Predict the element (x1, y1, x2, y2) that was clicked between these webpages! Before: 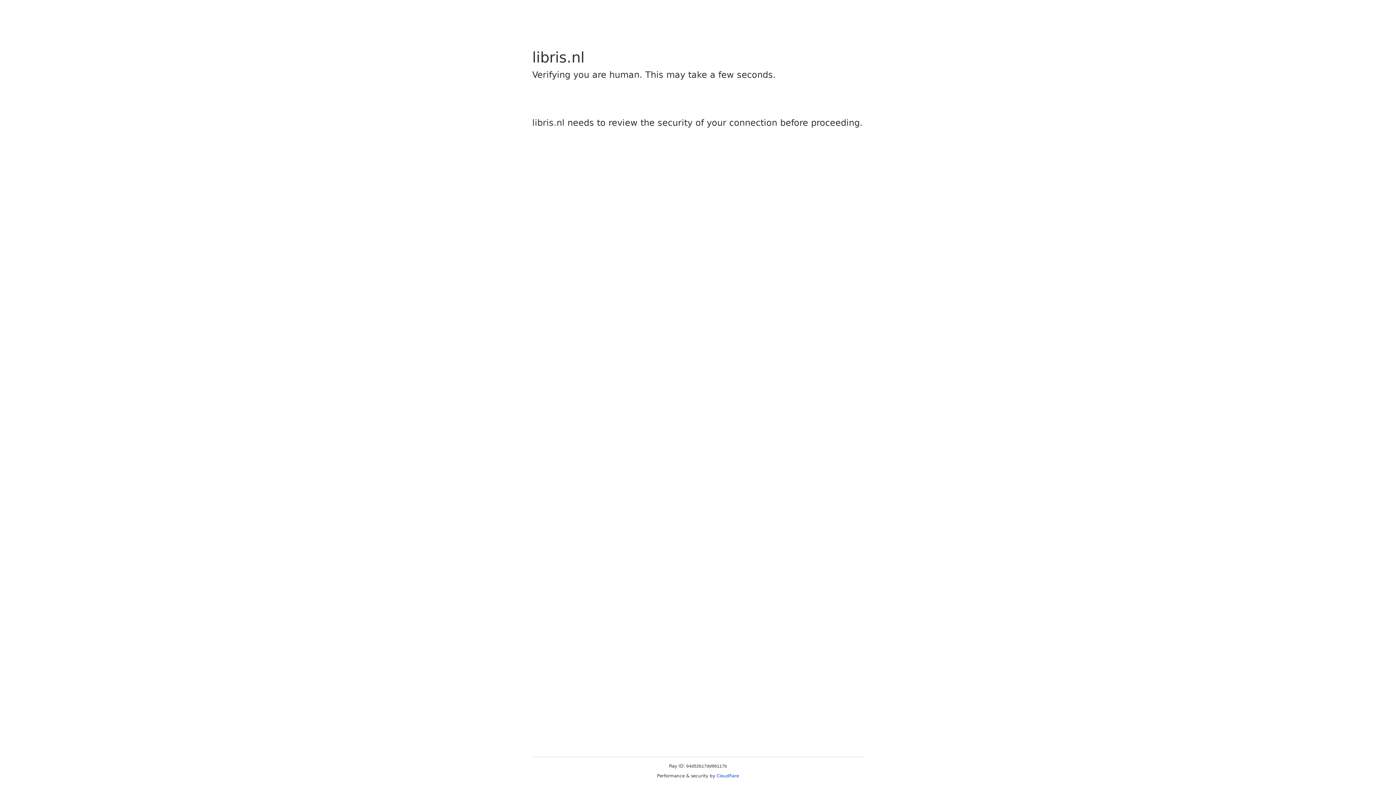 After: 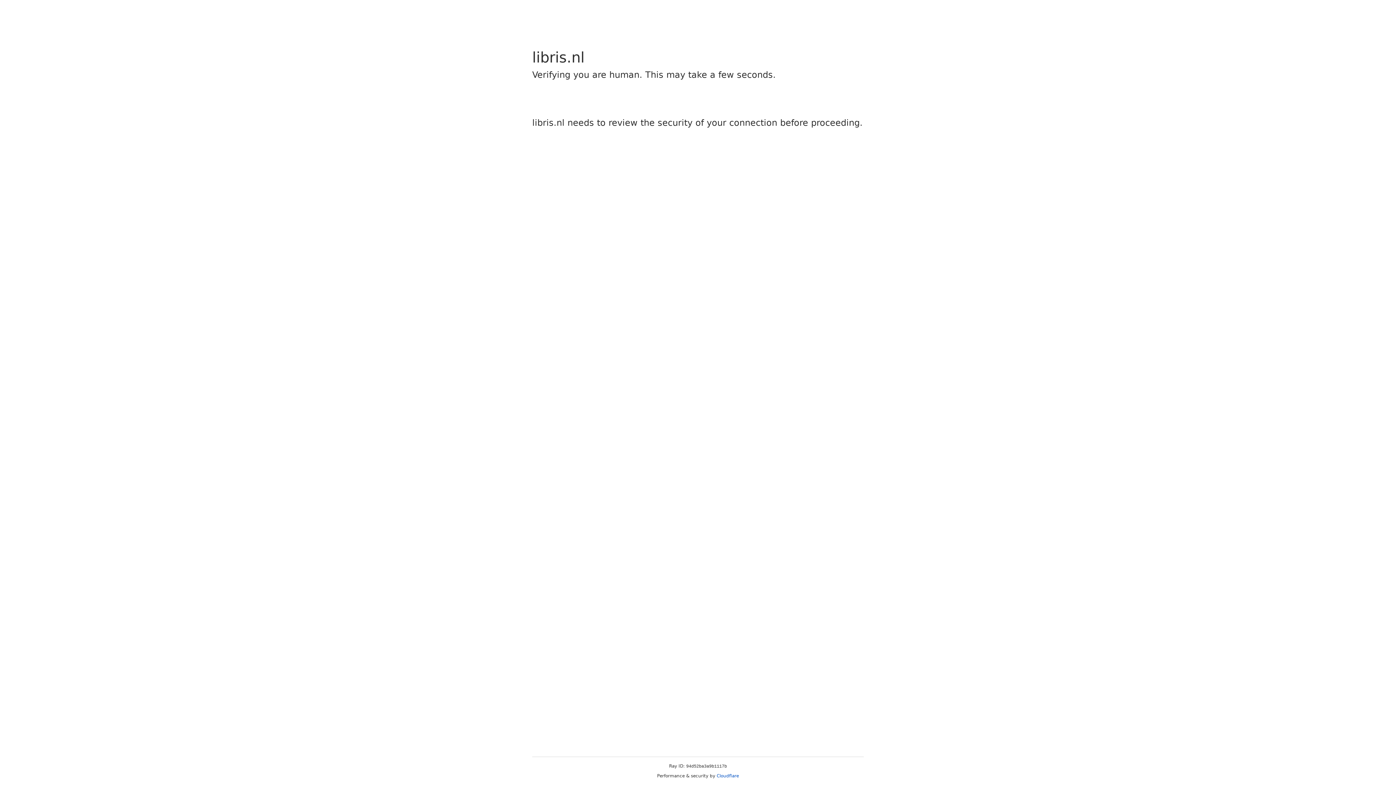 Action: bbox: (716, 773, 739, 778) label: Cloudflare